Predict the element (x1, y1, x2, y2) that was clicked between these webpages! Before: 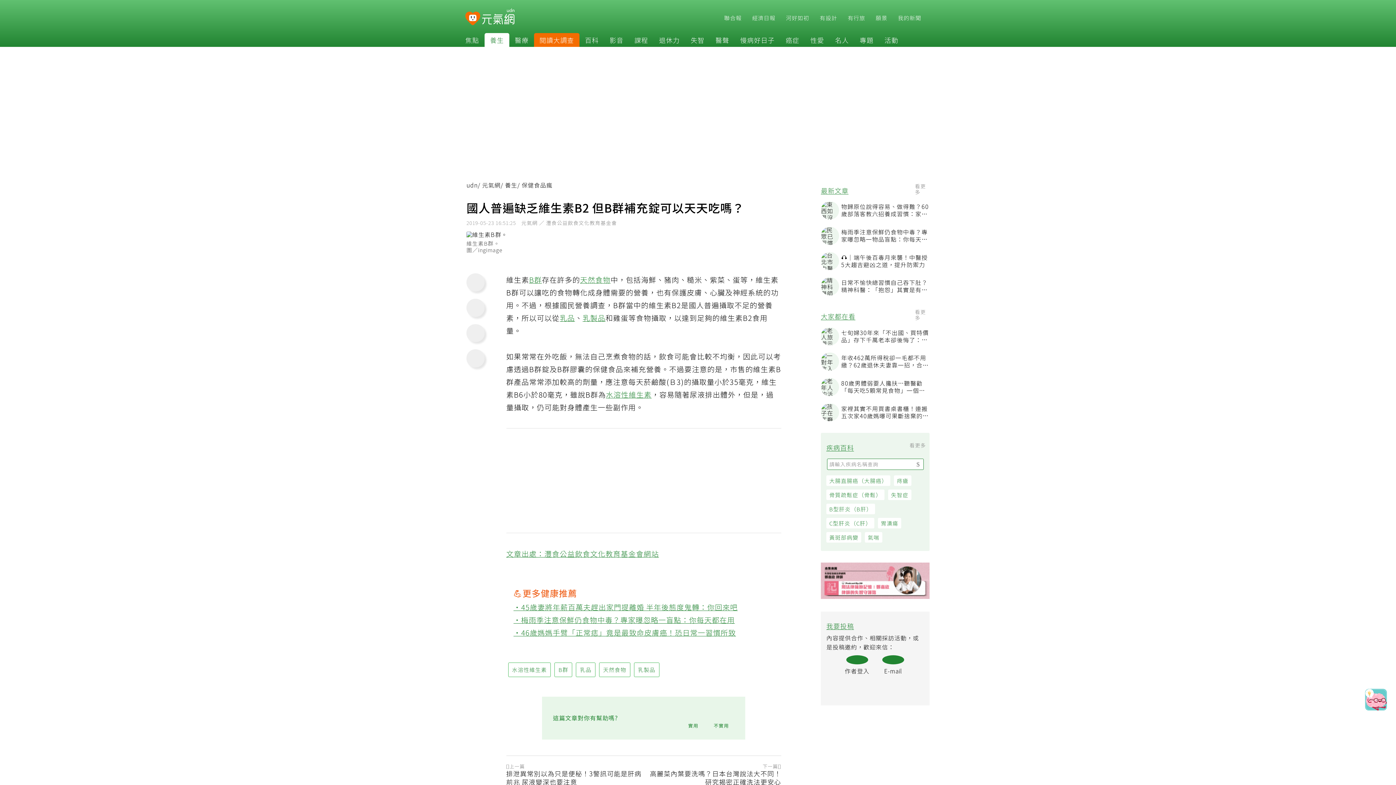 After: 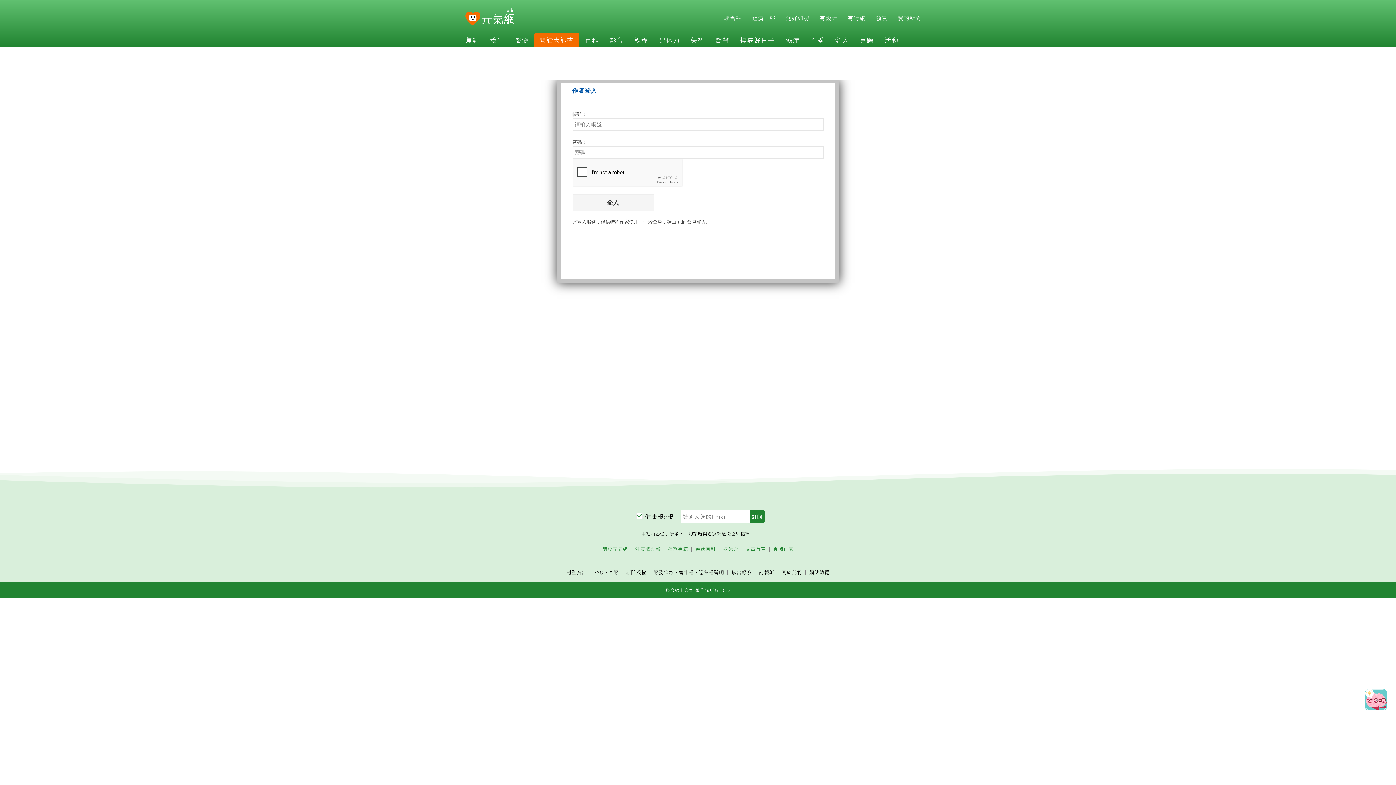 Action: bbox: (850, 659, 872, 678) label: 作者登入